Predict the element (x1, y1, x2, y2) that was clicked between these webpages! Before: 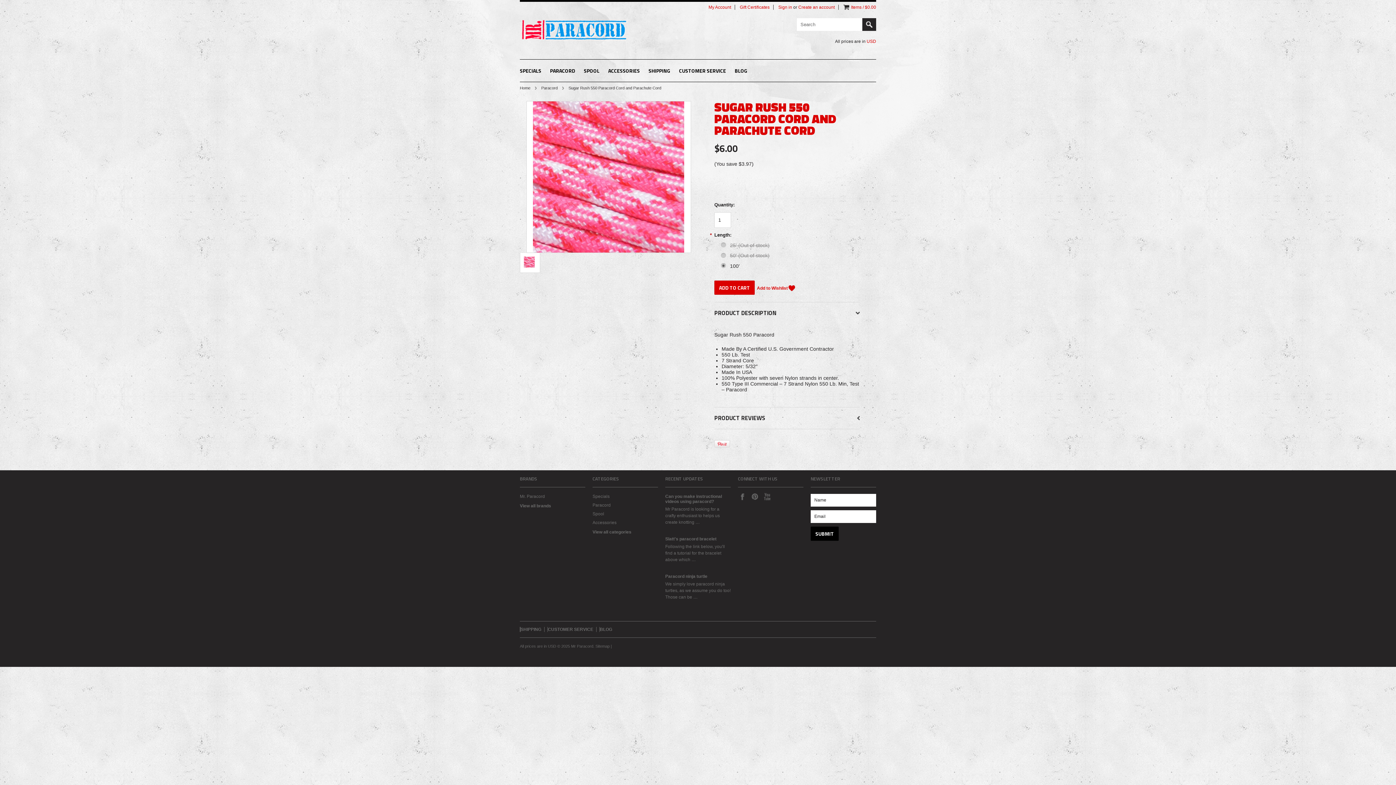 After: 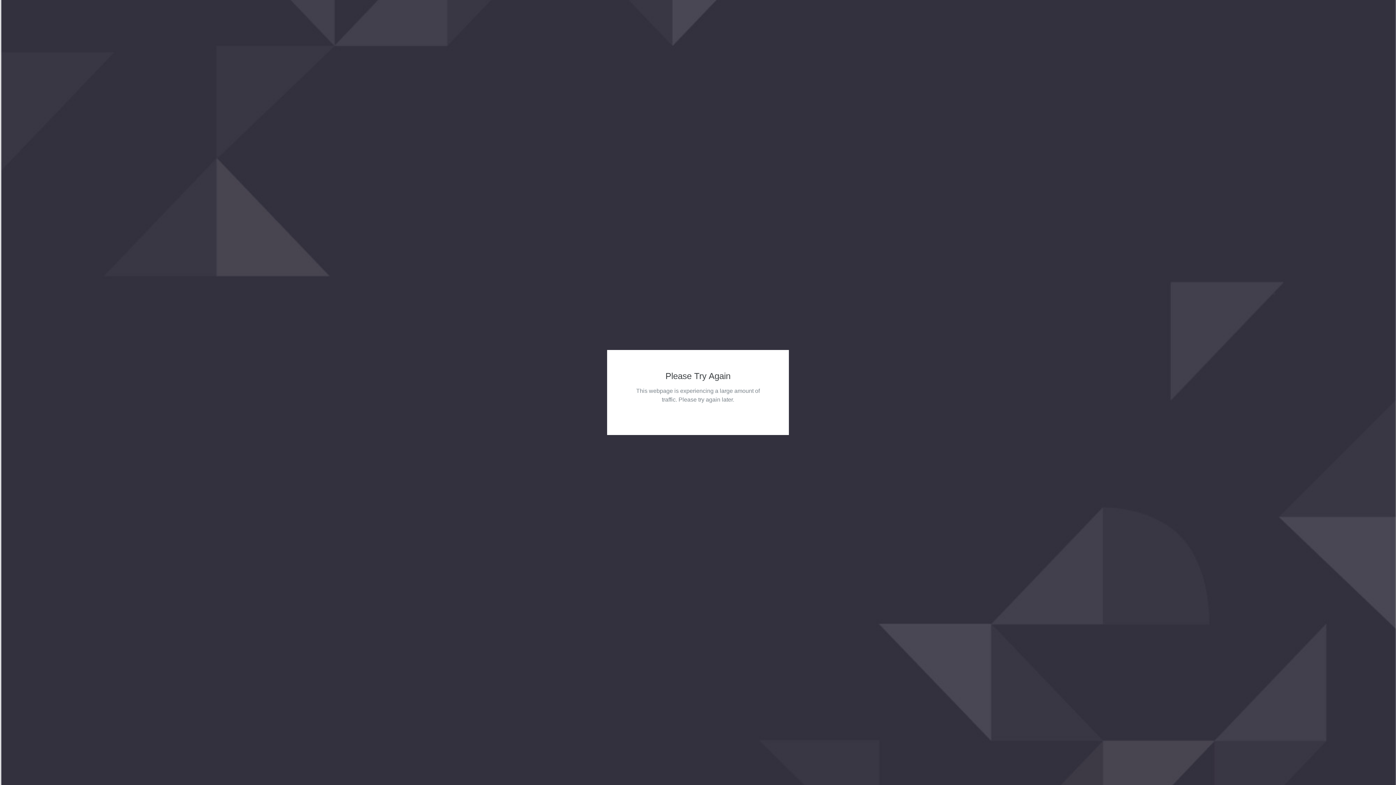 Action: label: Sign in bbox: (778, 4, 792, 9)